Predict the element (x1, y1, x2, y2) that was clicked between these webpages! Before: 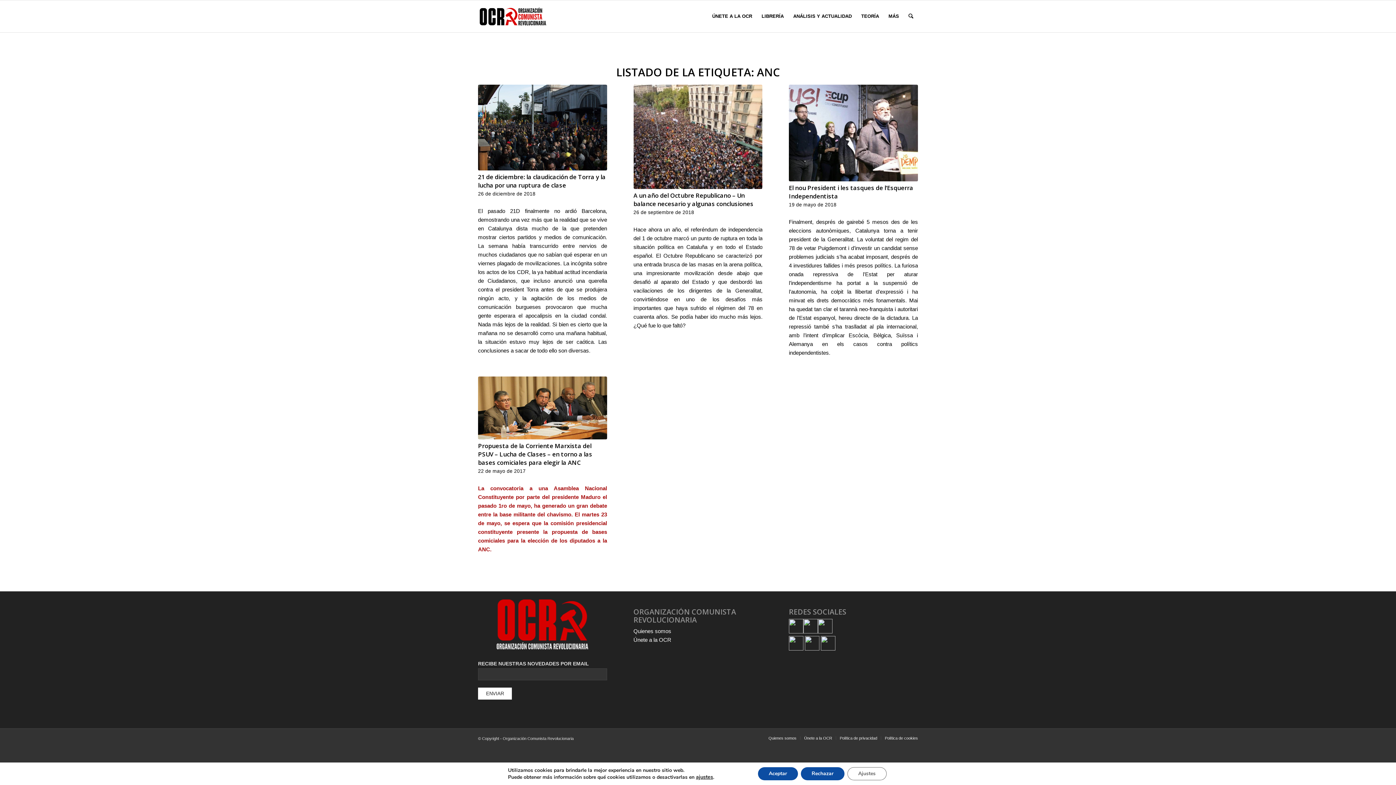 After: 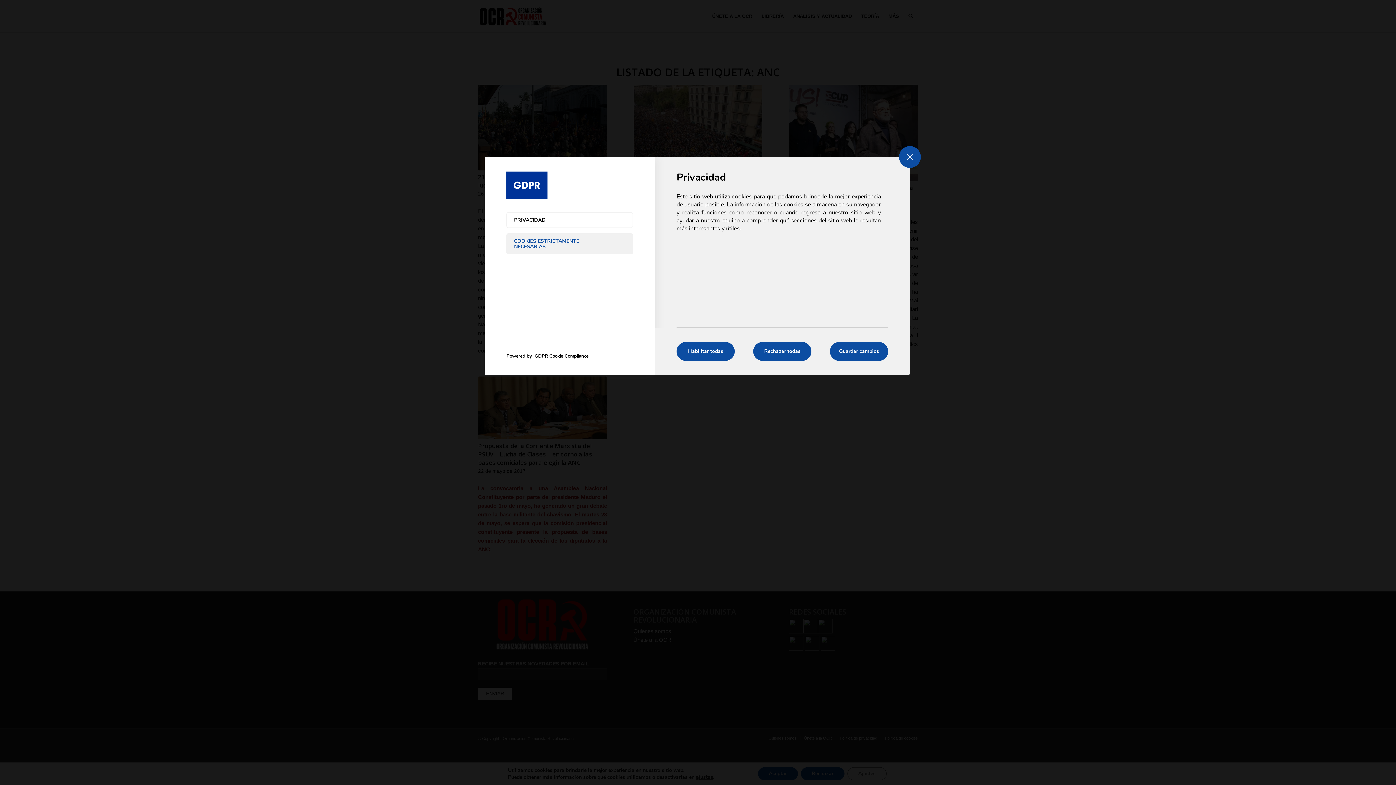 Action: bbox: (847, 767, 886, 780) label: Ajustes